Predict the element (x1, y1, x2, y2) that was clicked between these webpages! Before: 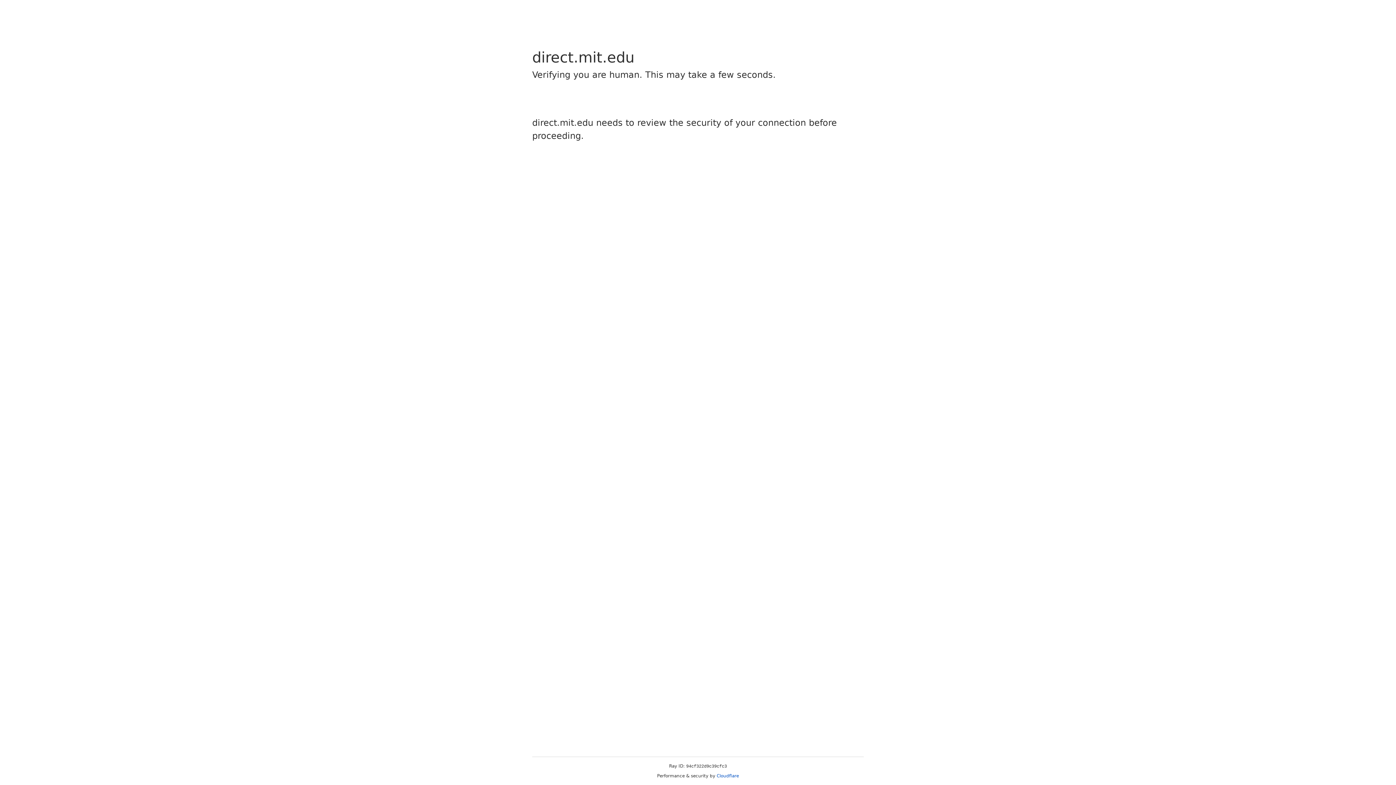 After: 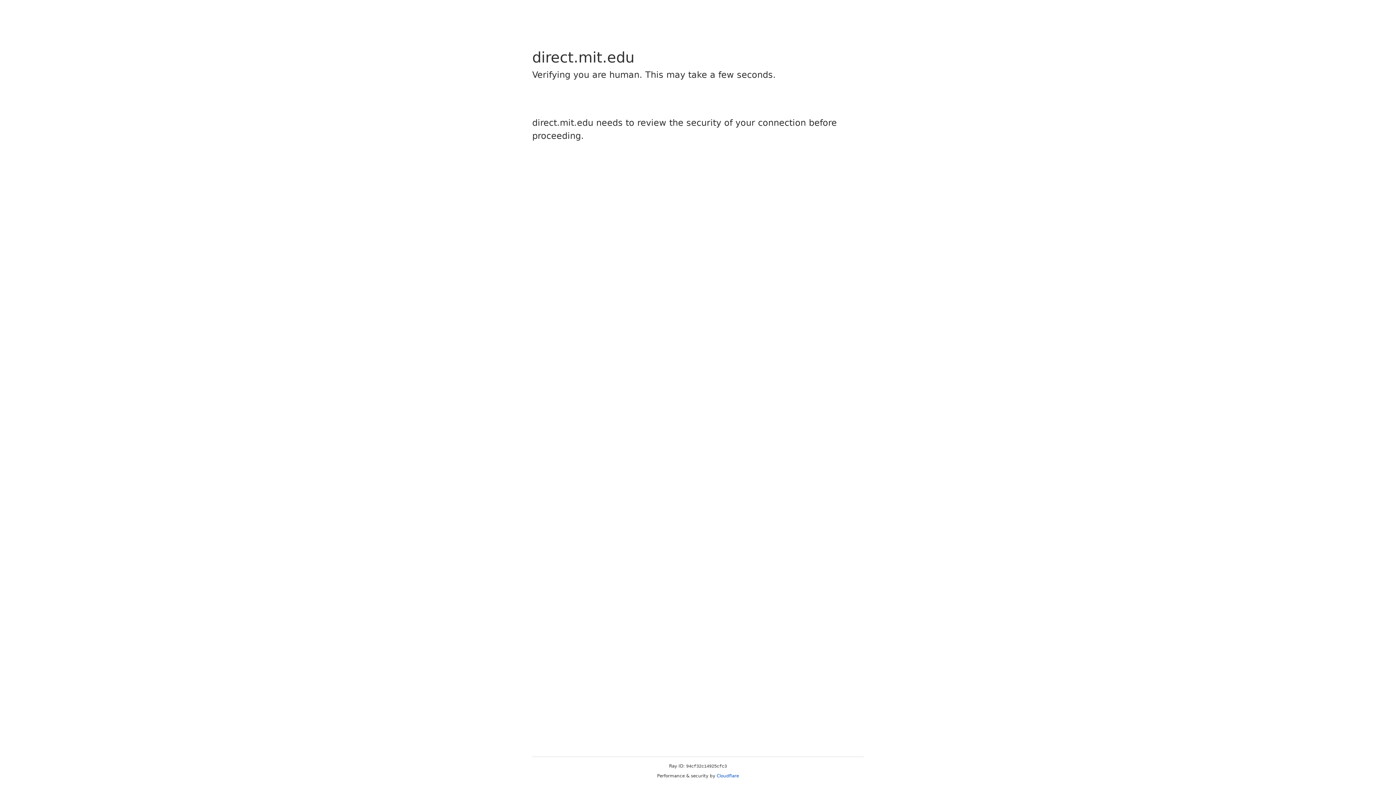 Action: label: Cloudflare bbox: (716, 773, 739, 778)